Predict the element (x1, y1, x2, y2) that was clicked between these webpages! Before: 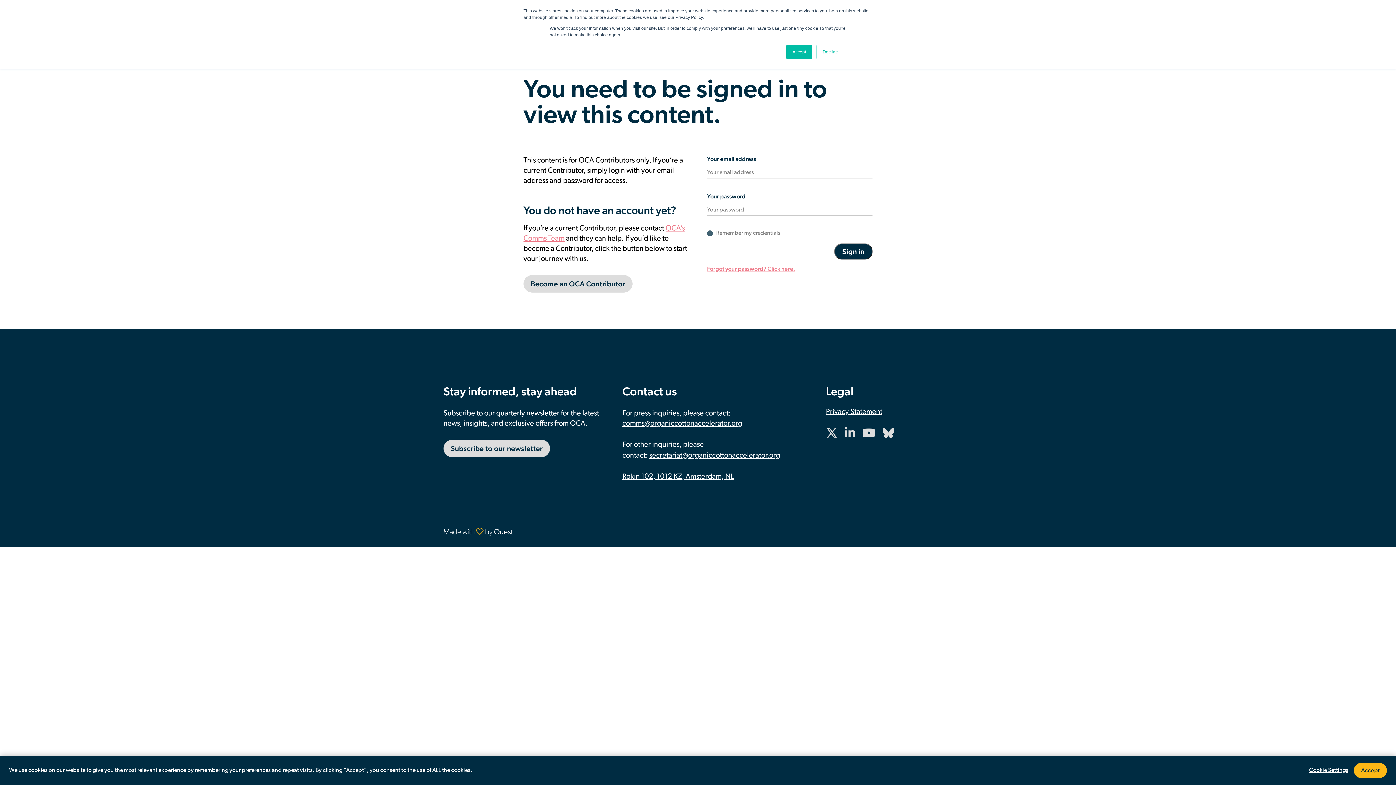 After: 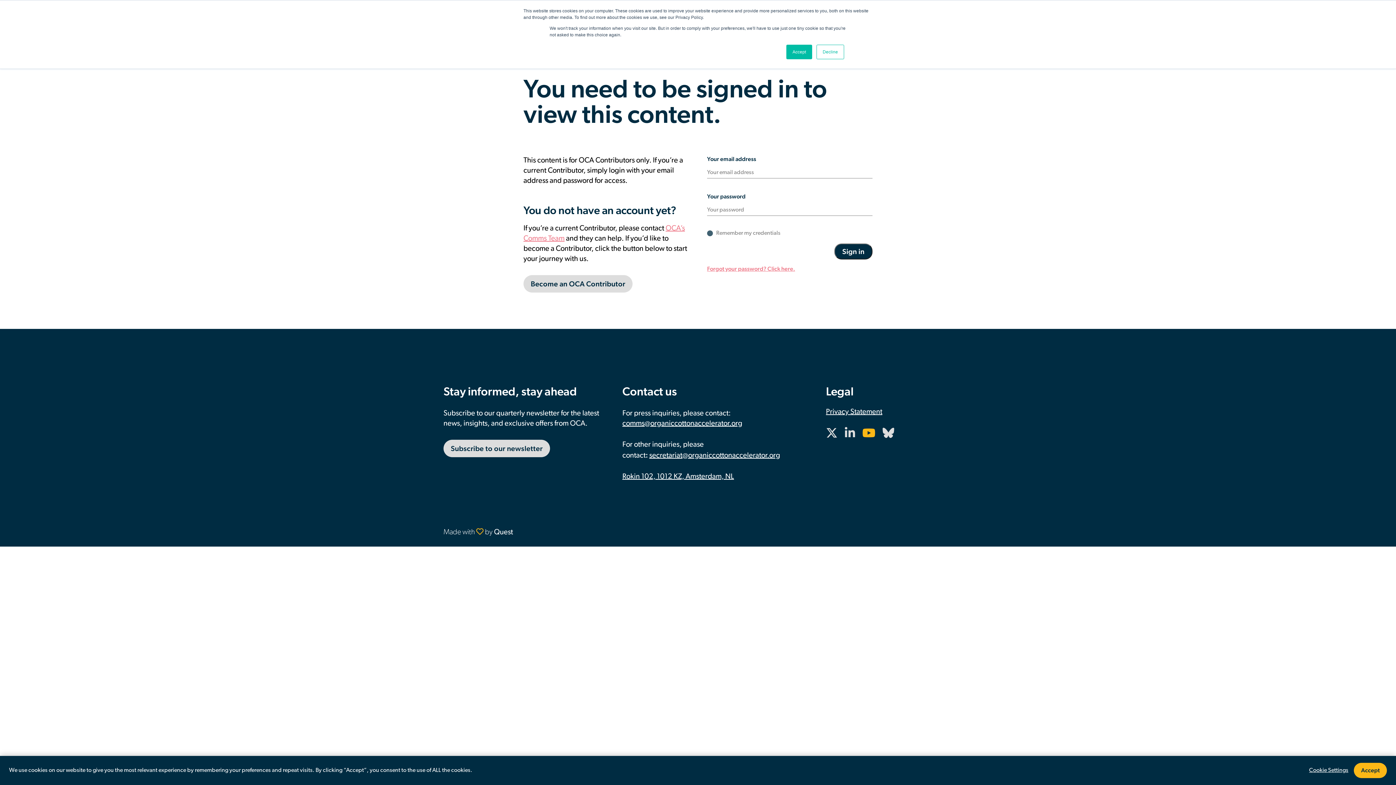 Action: bbox: (862, 427, 875, 439)